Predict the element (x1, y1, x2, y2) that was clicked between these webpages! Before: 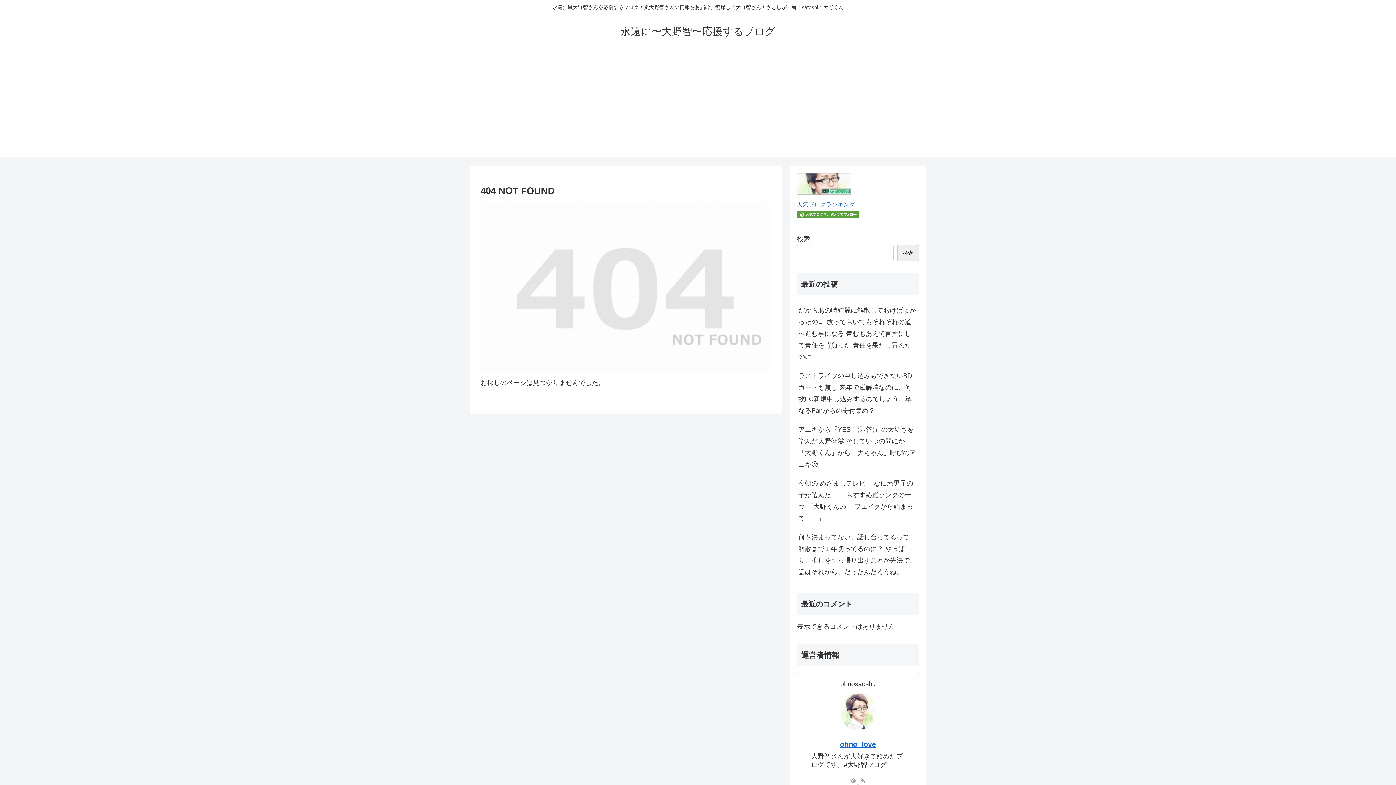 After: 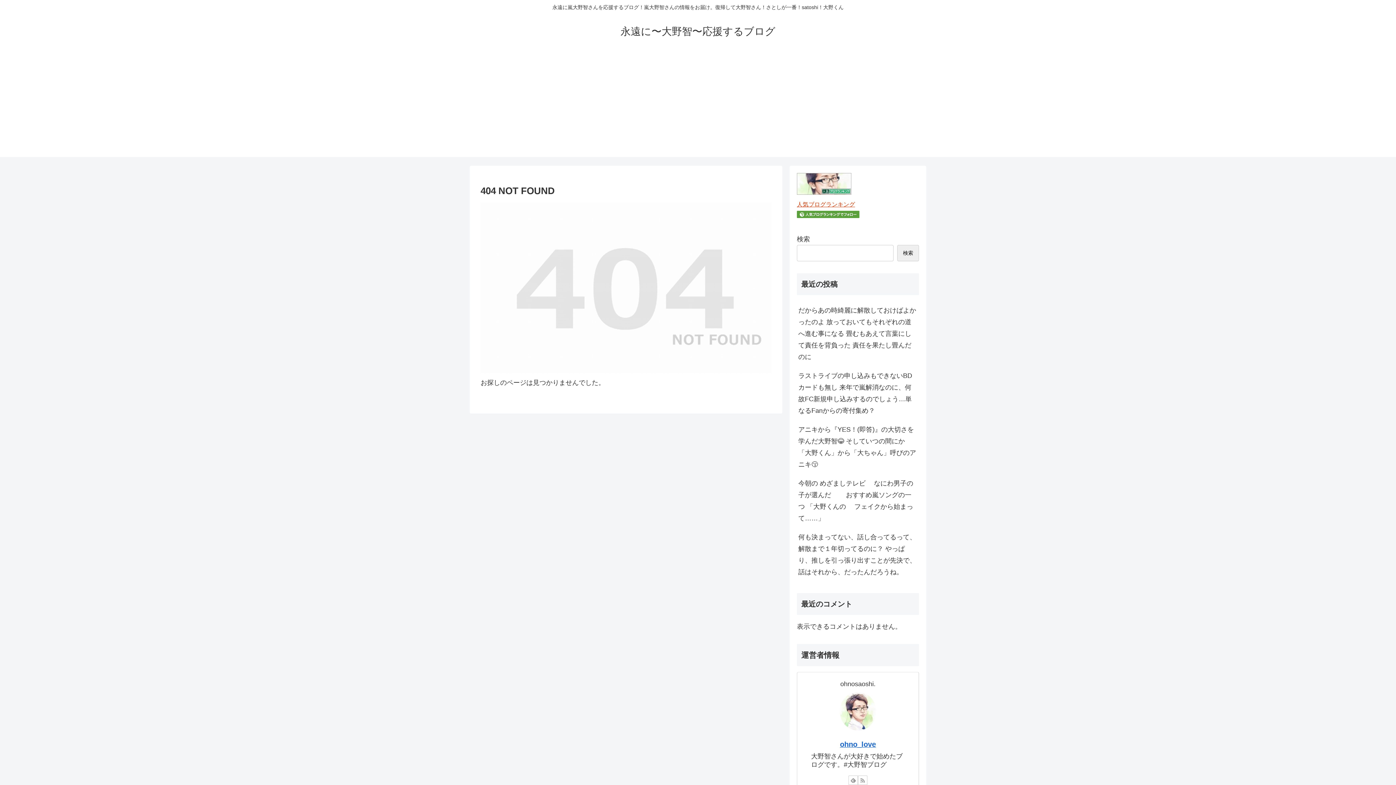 Action: bbox: (797, 95, 855, 102) label: 人気ブログランキング